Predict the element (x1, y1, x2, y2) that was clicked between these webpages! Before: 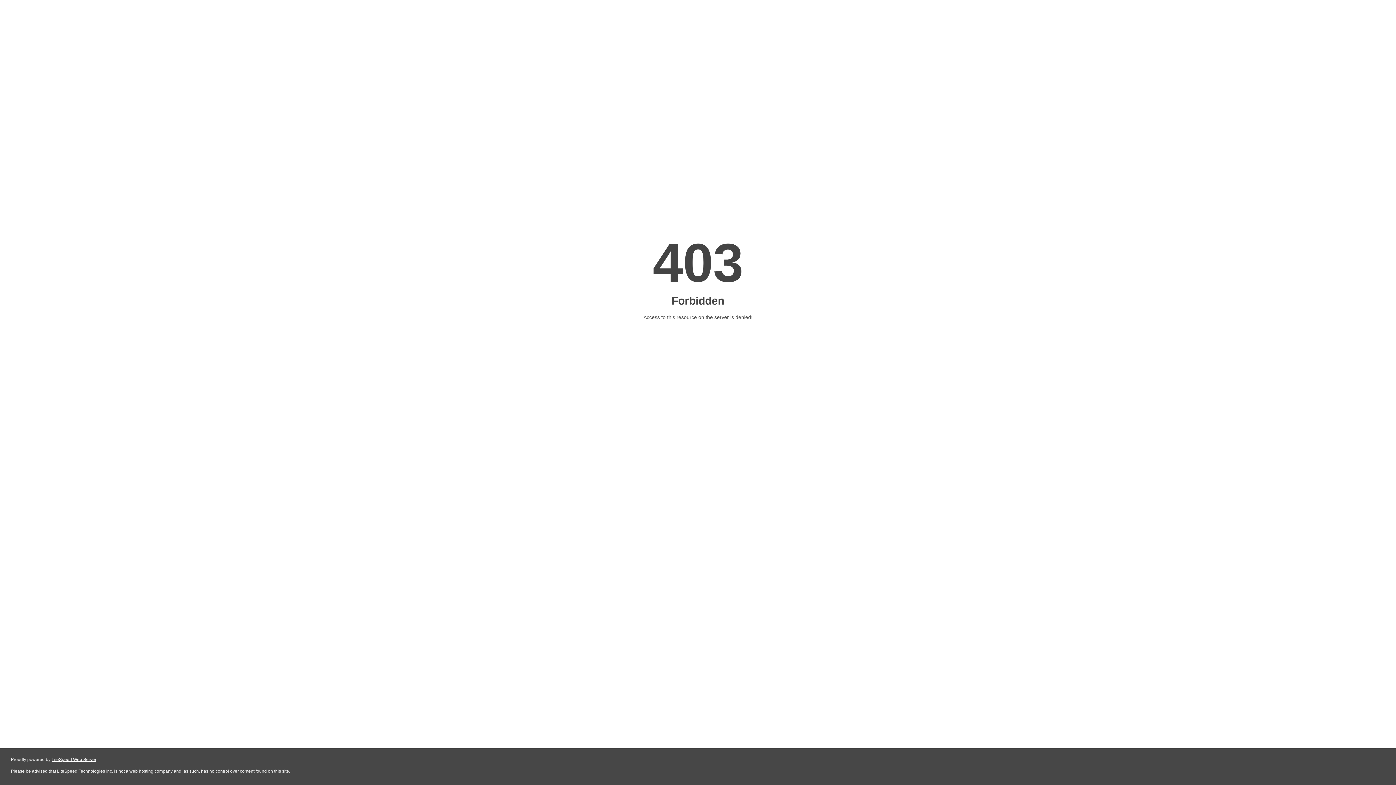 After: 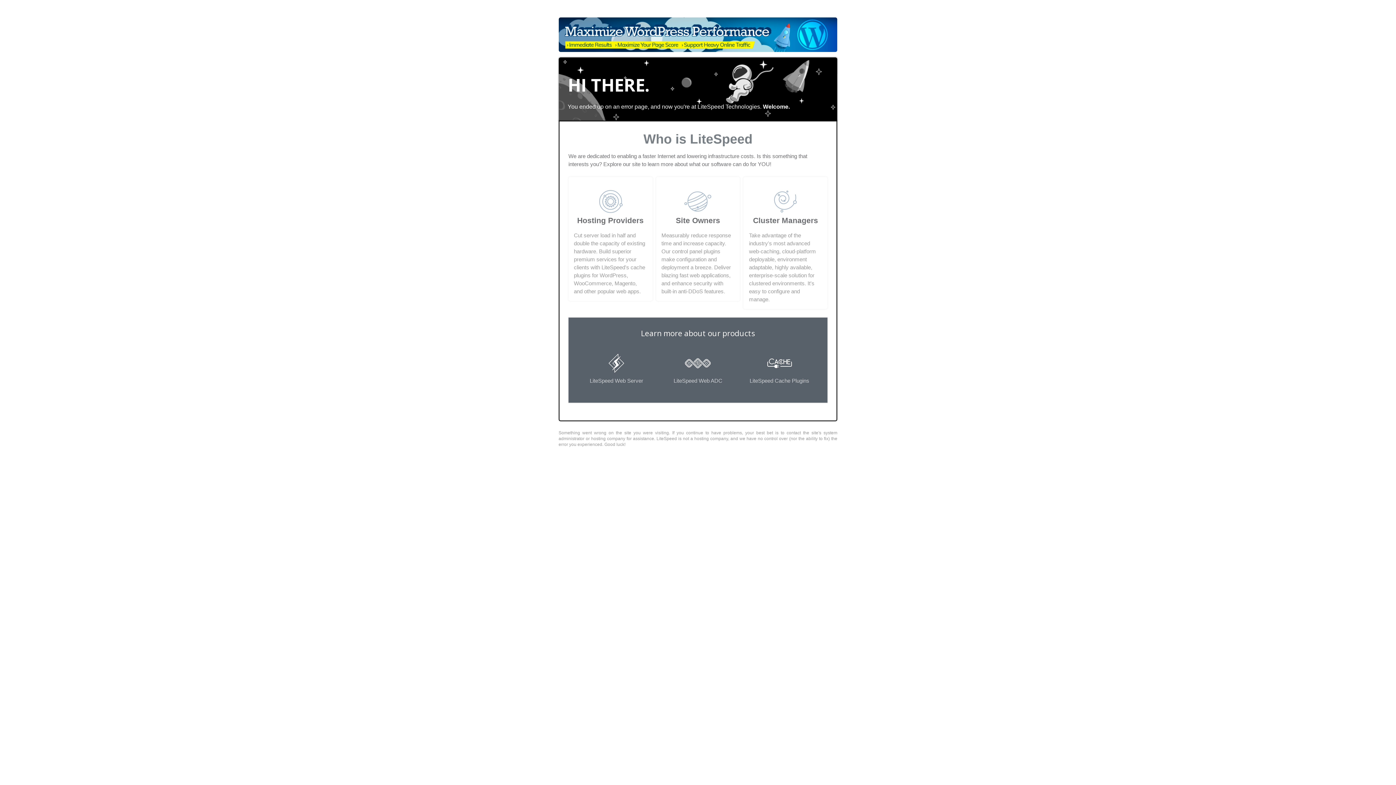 Action: label: LiteSpeed Web Server bbox: (51, 757, 96, 762)